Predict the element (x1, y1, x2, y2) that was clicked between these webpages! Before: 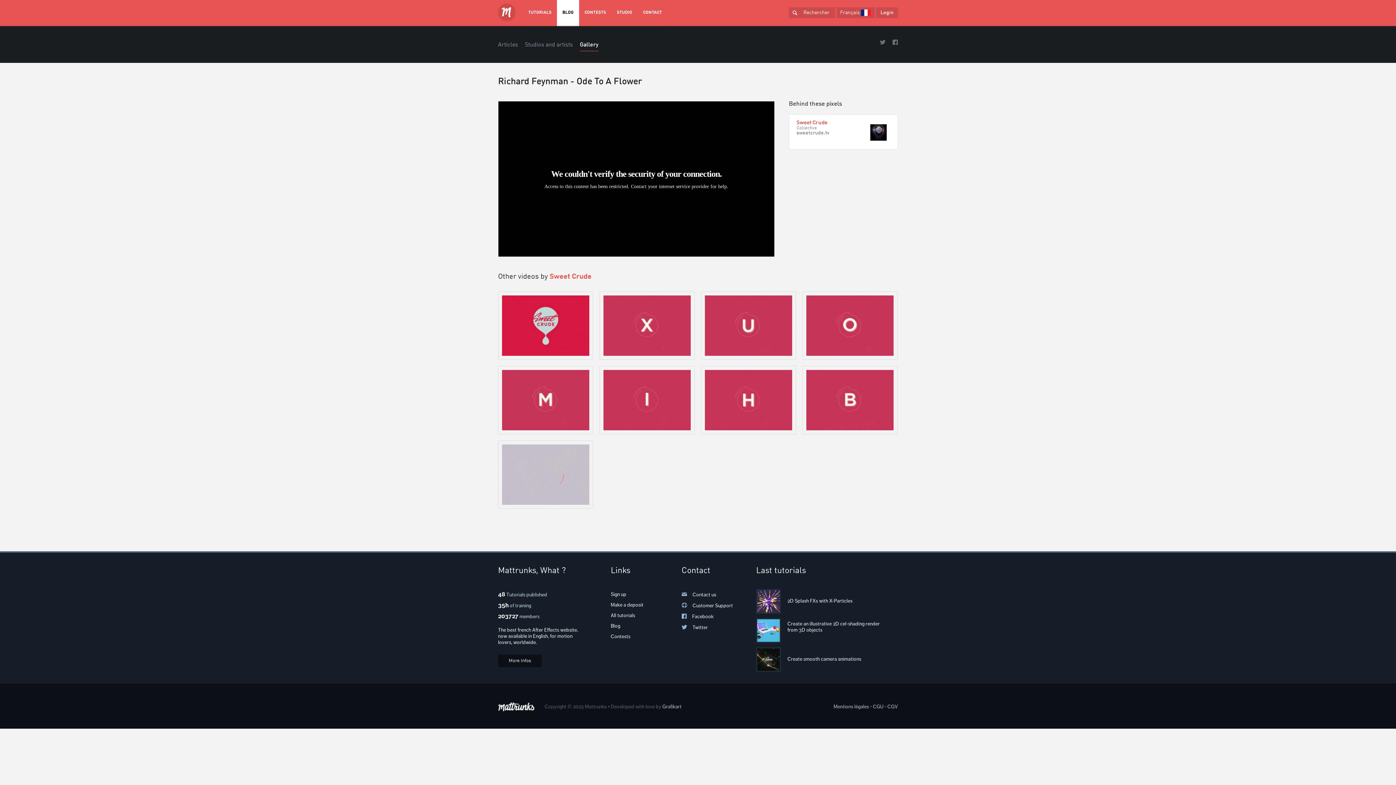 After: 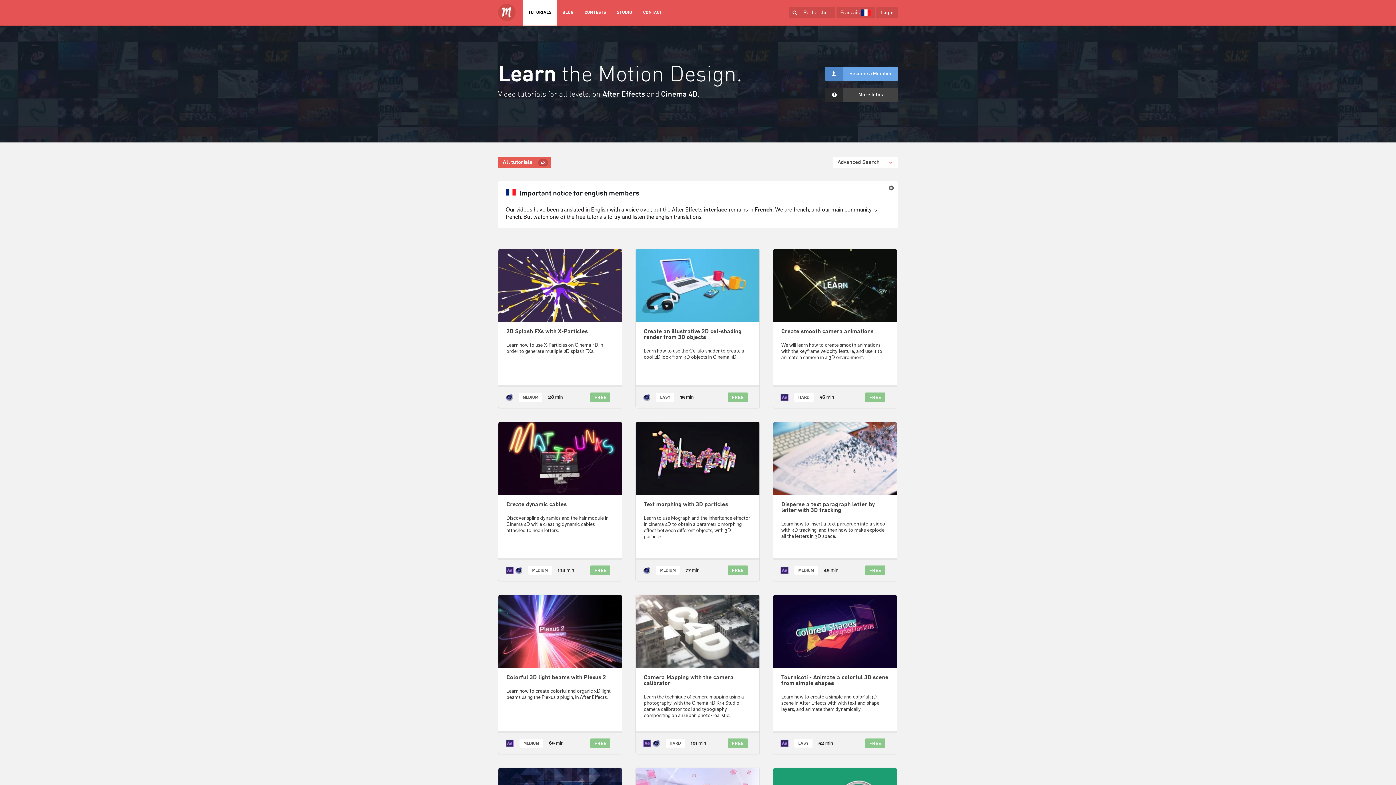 Action: bbox: (610, 612, 635, 618) label: All tutorials